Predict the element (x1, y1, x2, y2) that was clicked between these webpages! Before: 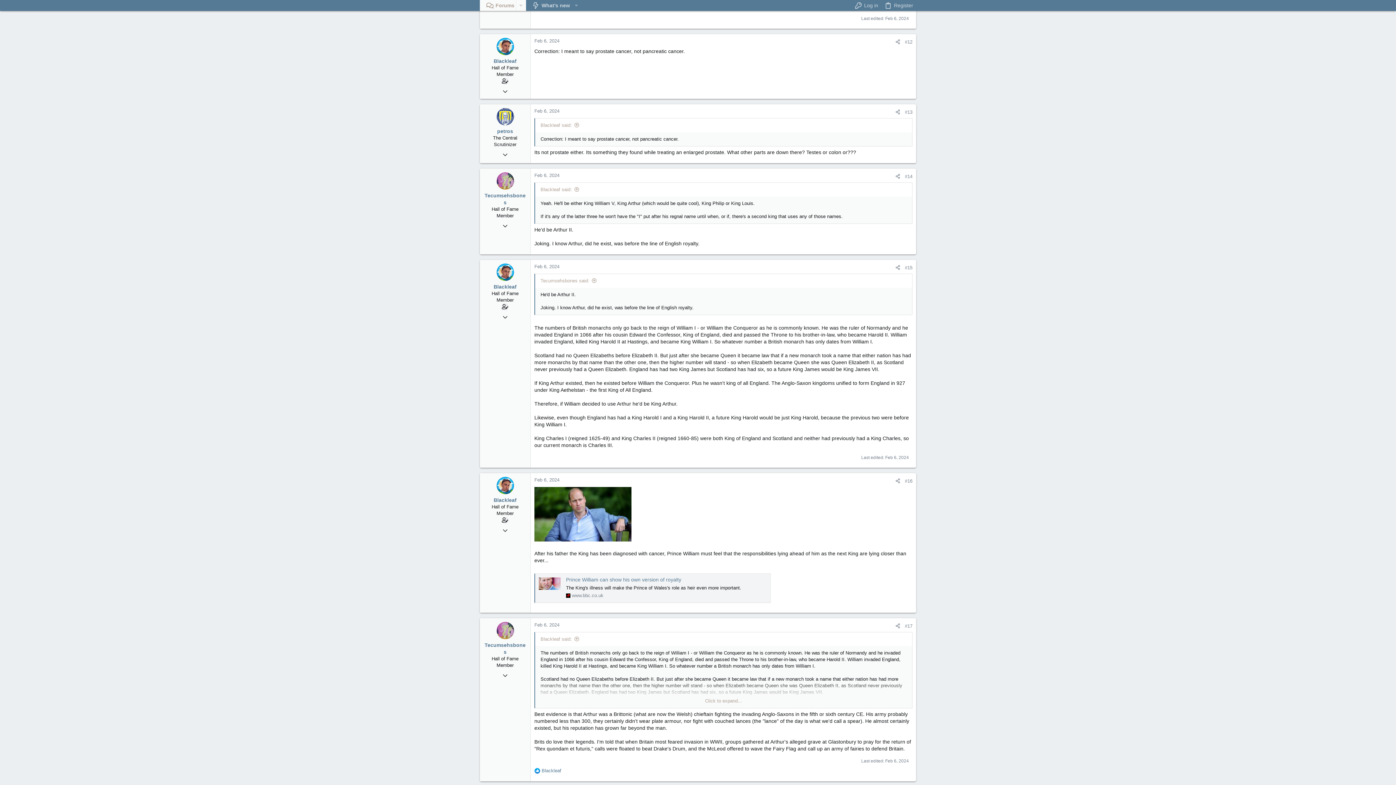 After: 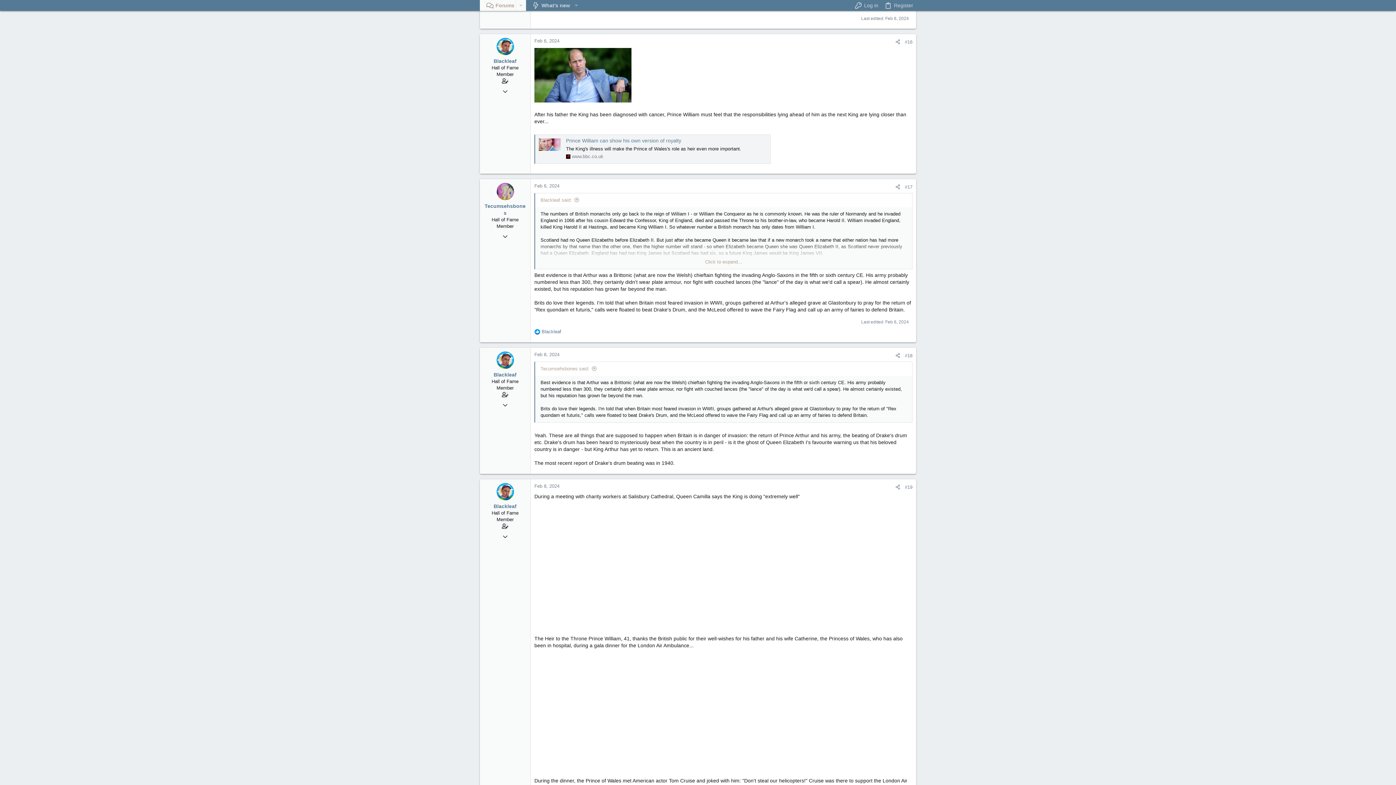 Action: label: Feb 6, 2024 bbox: (534, 477, 559, 482)